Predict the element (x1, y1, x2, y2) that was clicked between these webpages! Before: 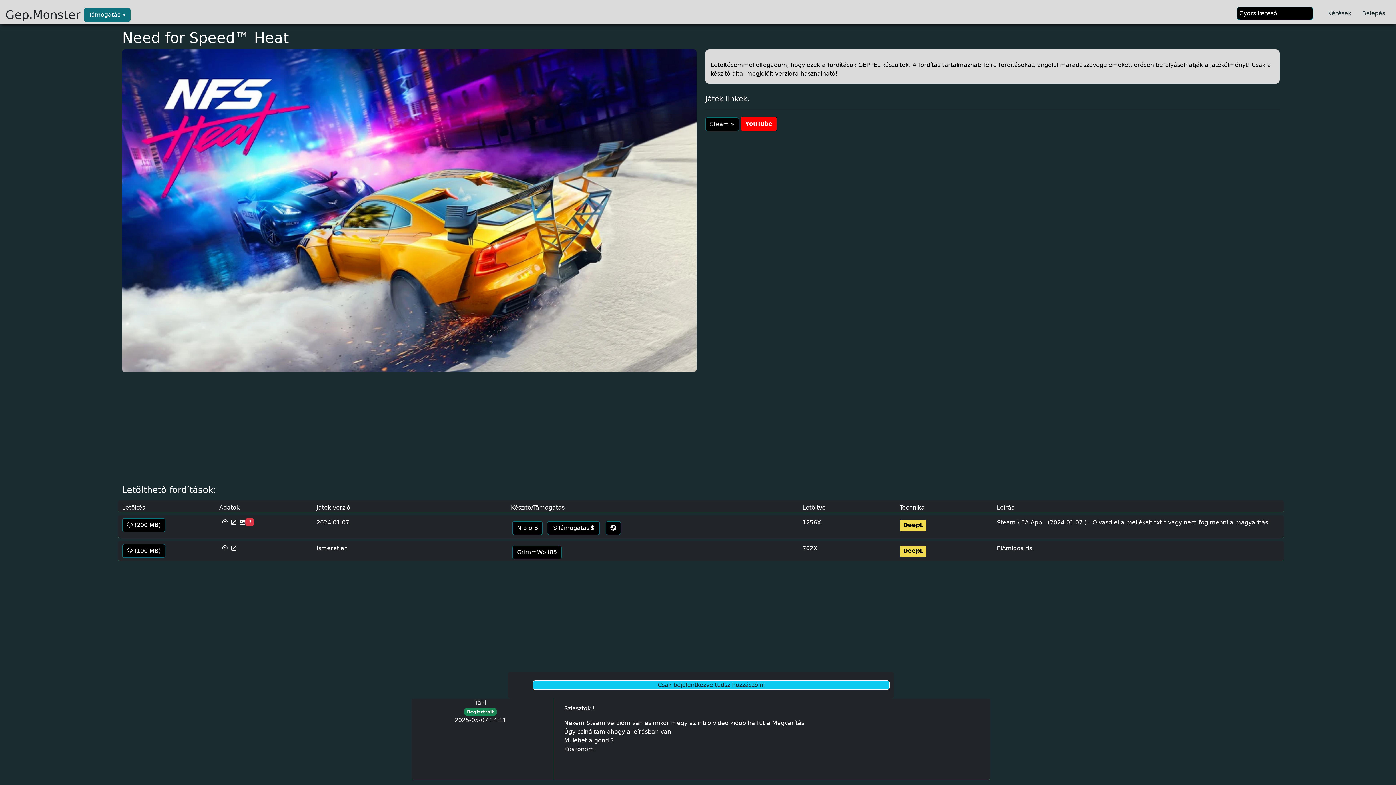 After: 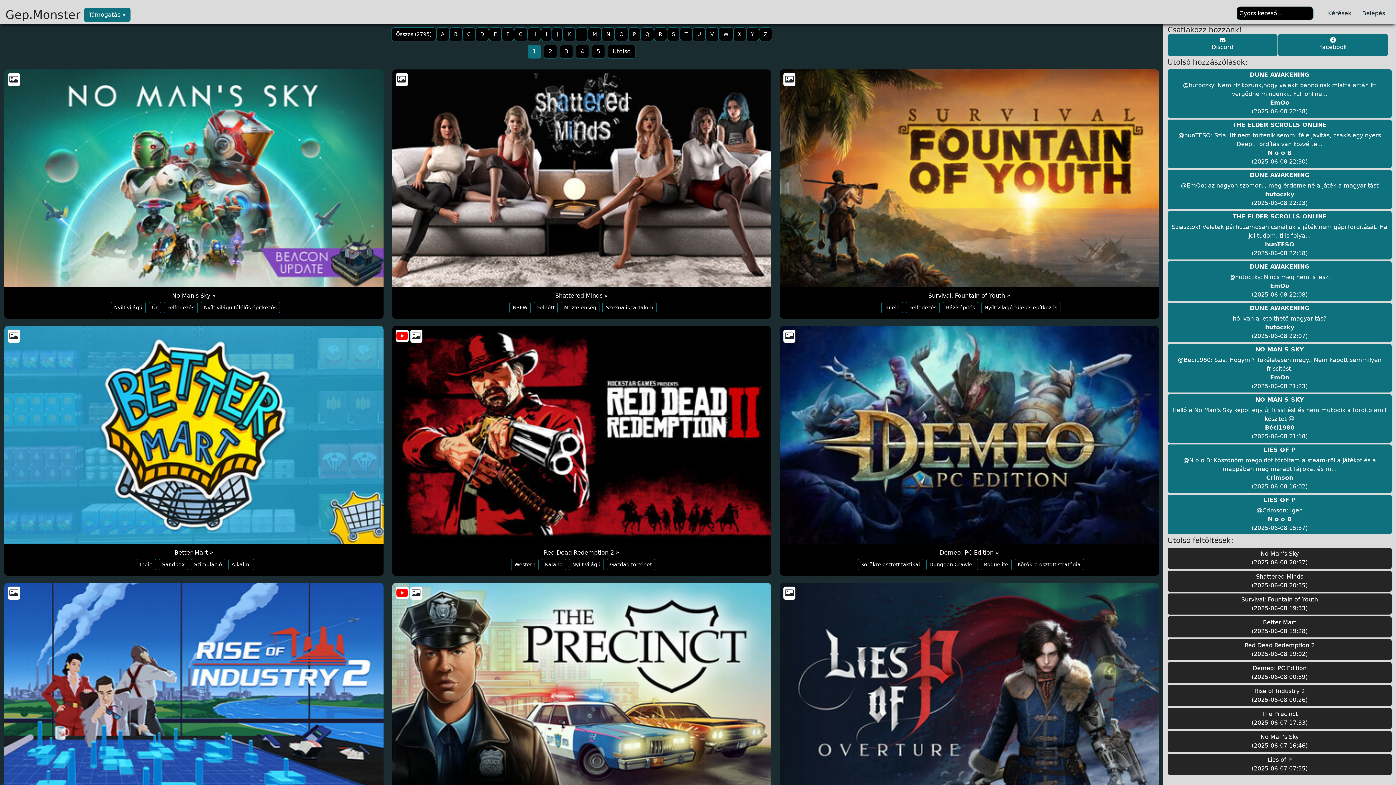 Action: label: Gep.Monster bbox: (5, 8, 80, 21)